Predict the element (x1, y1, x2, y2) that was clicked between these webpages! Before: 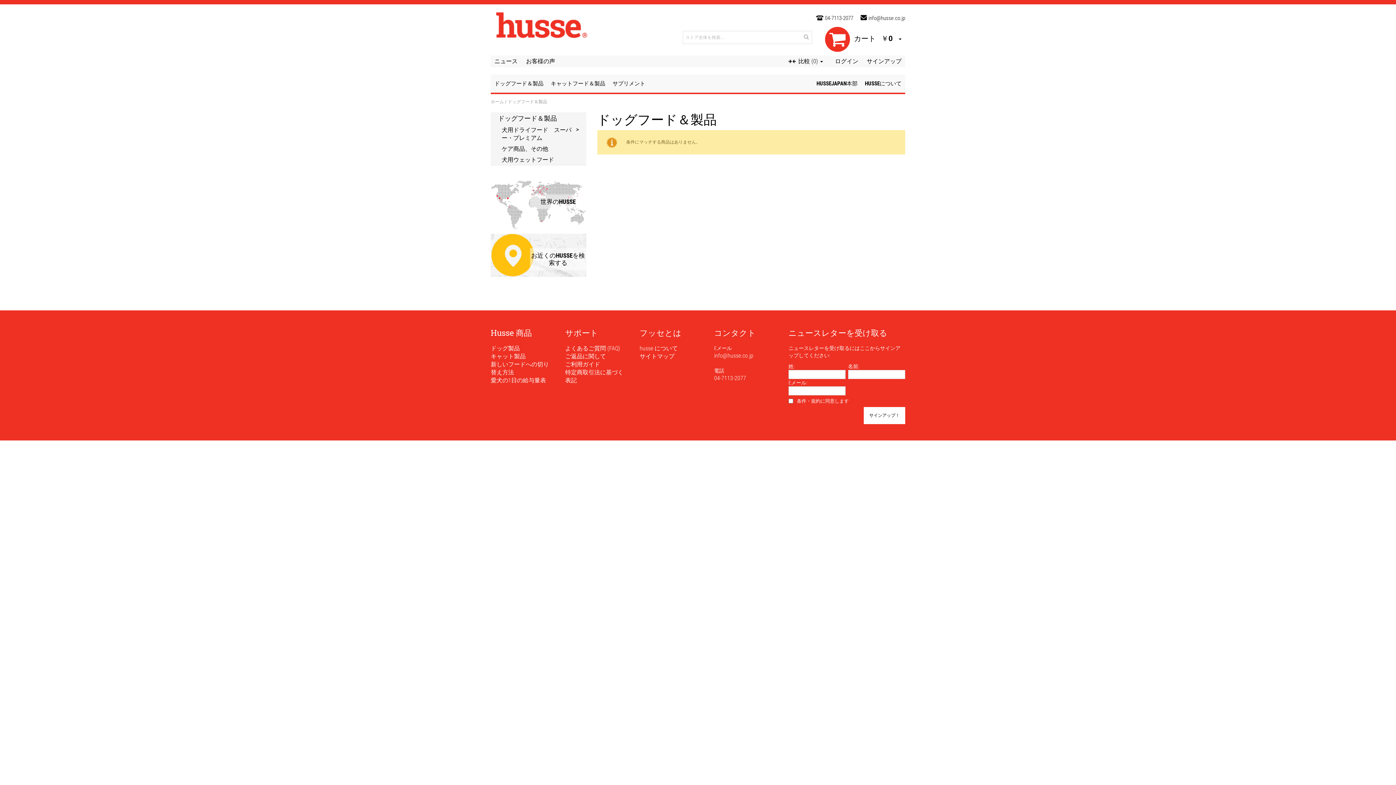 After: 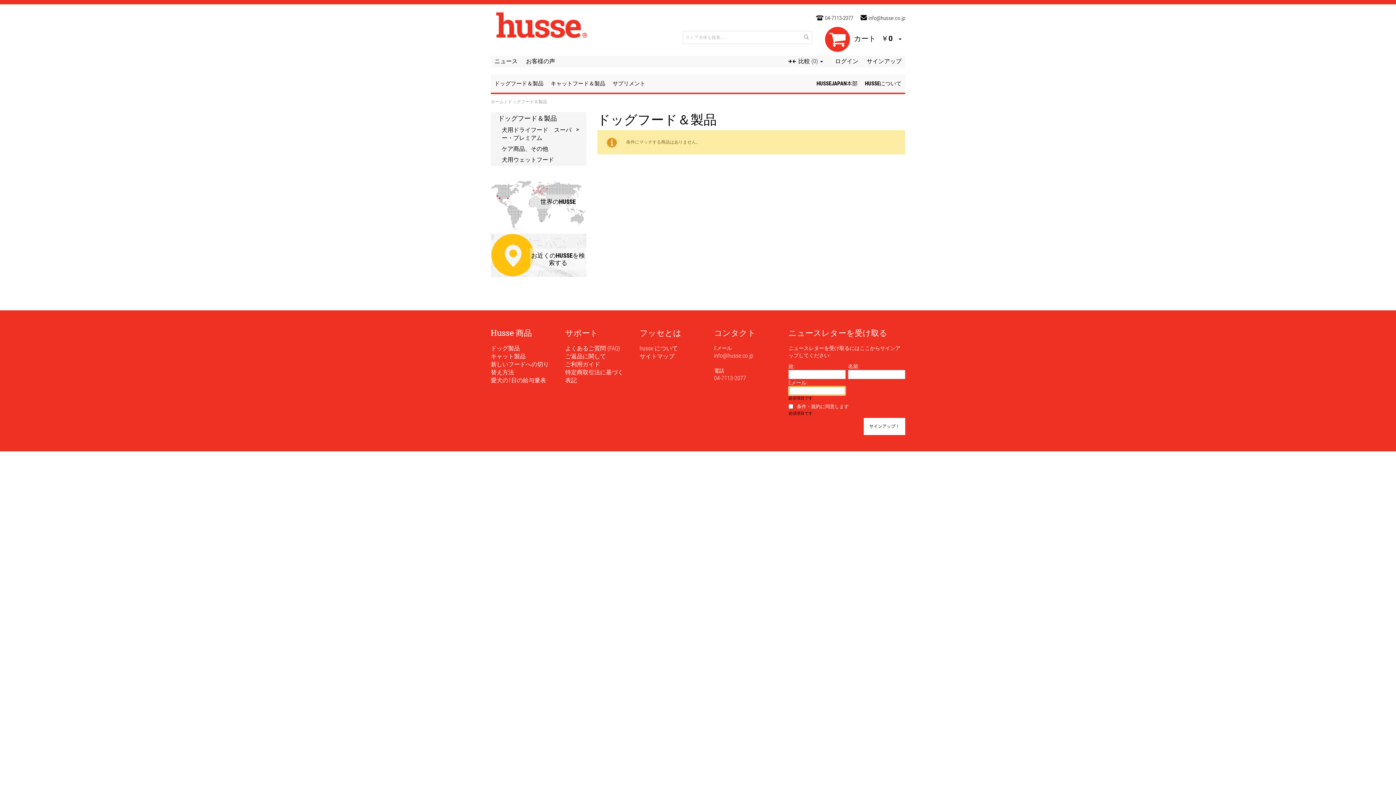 Action: bbox: (864, 407, 905, 424) label: サインアップ！